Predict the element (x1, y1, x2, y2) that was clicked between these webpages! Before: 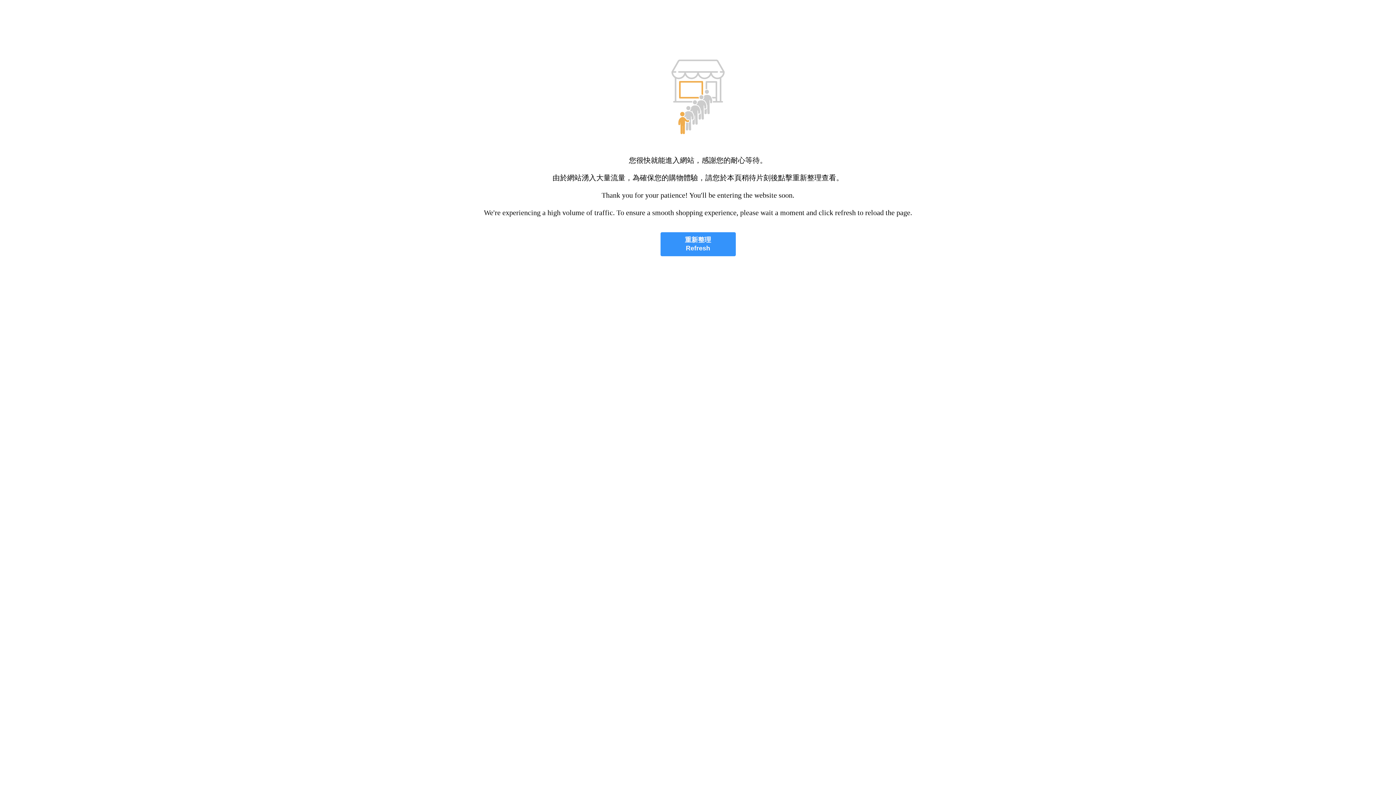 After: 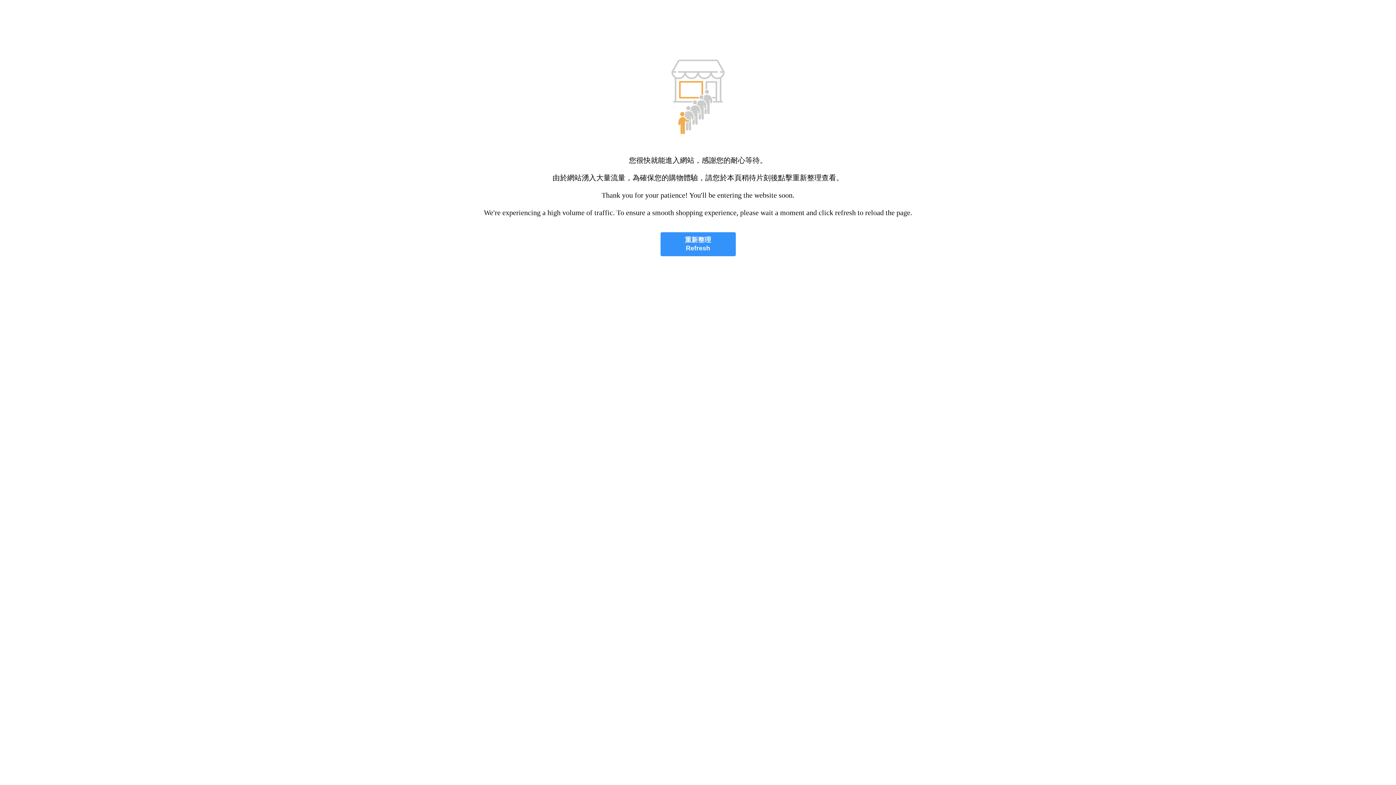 Action: bbox: (660, 232, 735, 256) label: 重新整理
Refresh